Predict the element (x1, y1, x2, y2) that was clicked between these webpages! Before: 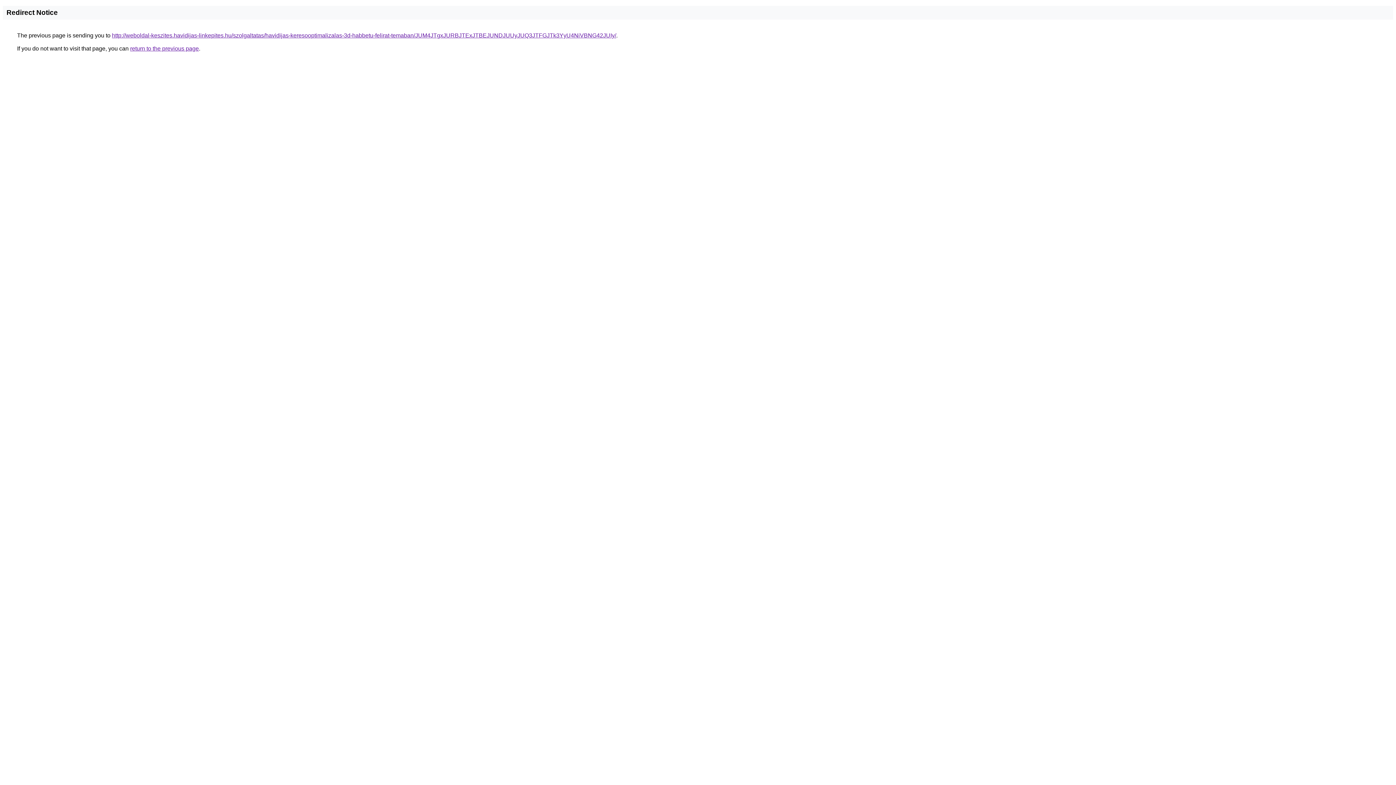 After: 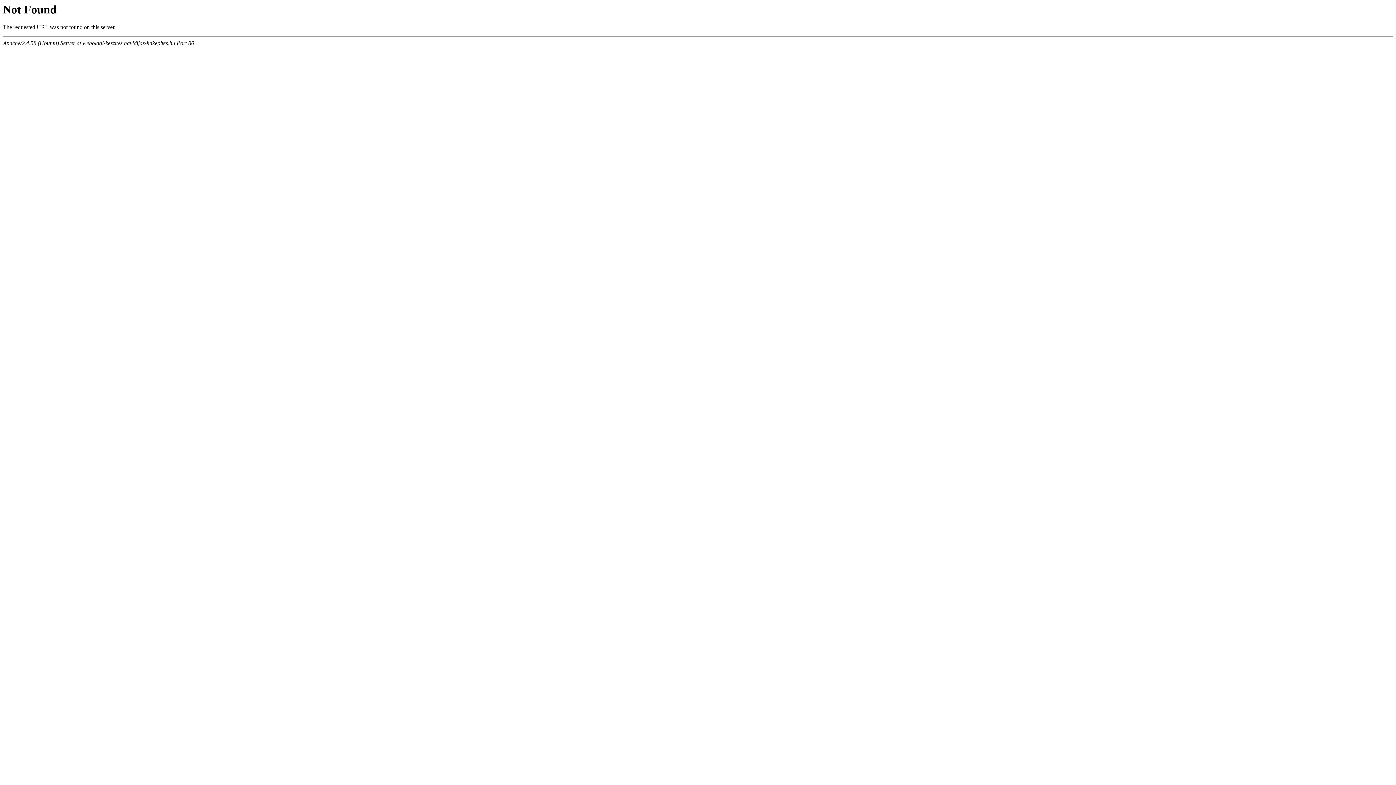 Action: bbox: (112, 32, 616, 38) label: http://weboldal-keszites.havidijas-linkepites.hu/szolgaltatas/havidijas-keresooptimalizalas-3d-habbetu-felirat-temaban/JUM4JTgxJURBJTExJTBEJUNDJUUyJUQ3JTFGJTk3YyU4NiVBNG42JUIy/